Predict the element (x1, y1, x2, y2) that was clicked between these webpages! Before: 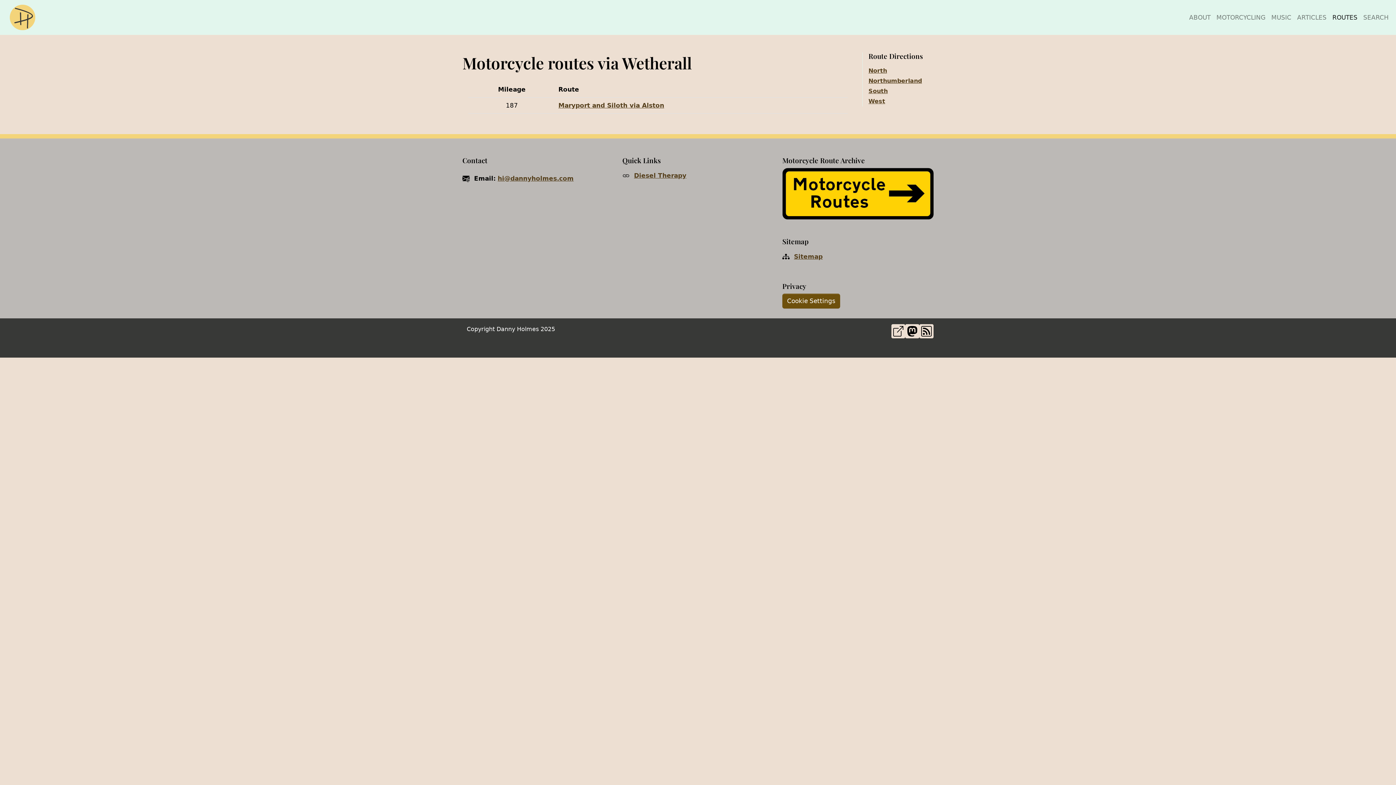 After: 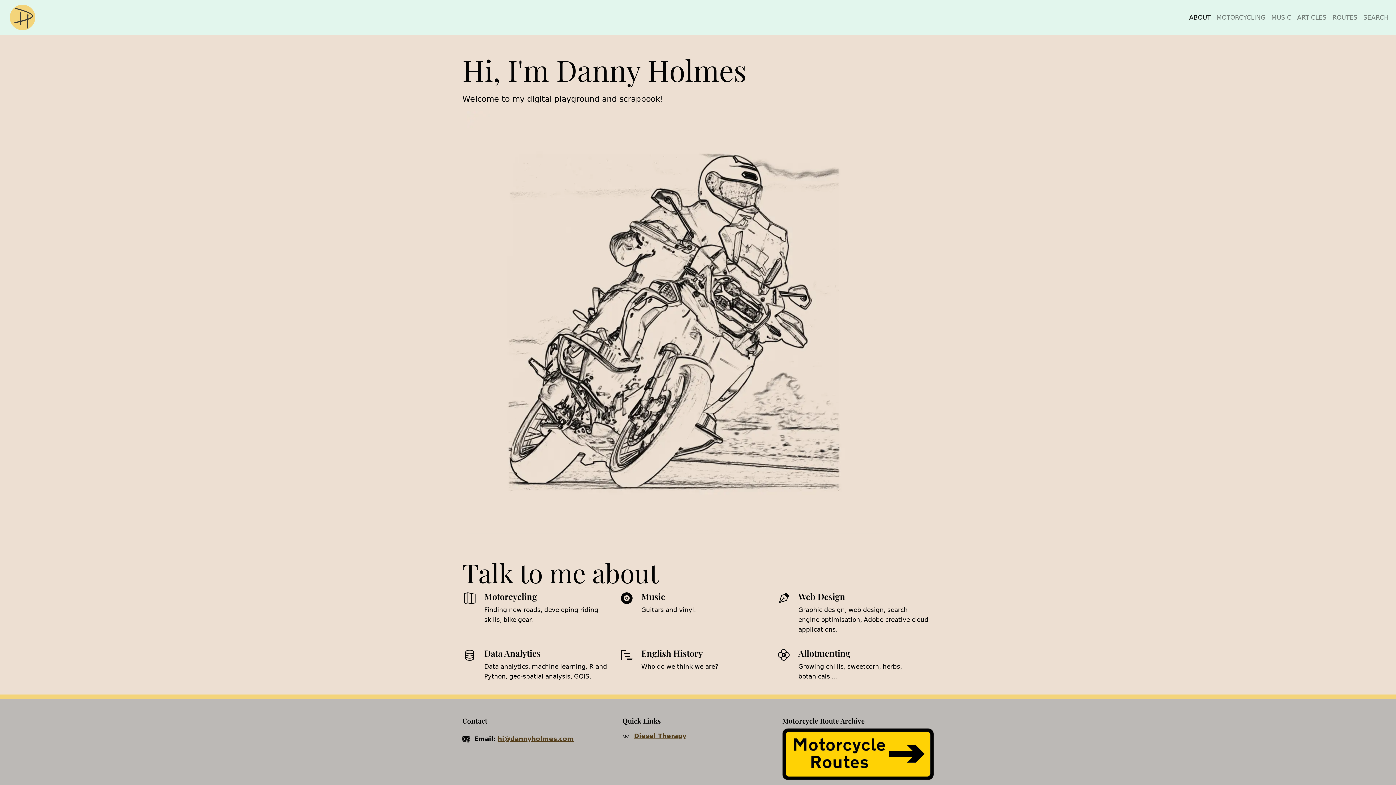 Action: label: ABOUT bbox: (1186, 9, 1213, 25)